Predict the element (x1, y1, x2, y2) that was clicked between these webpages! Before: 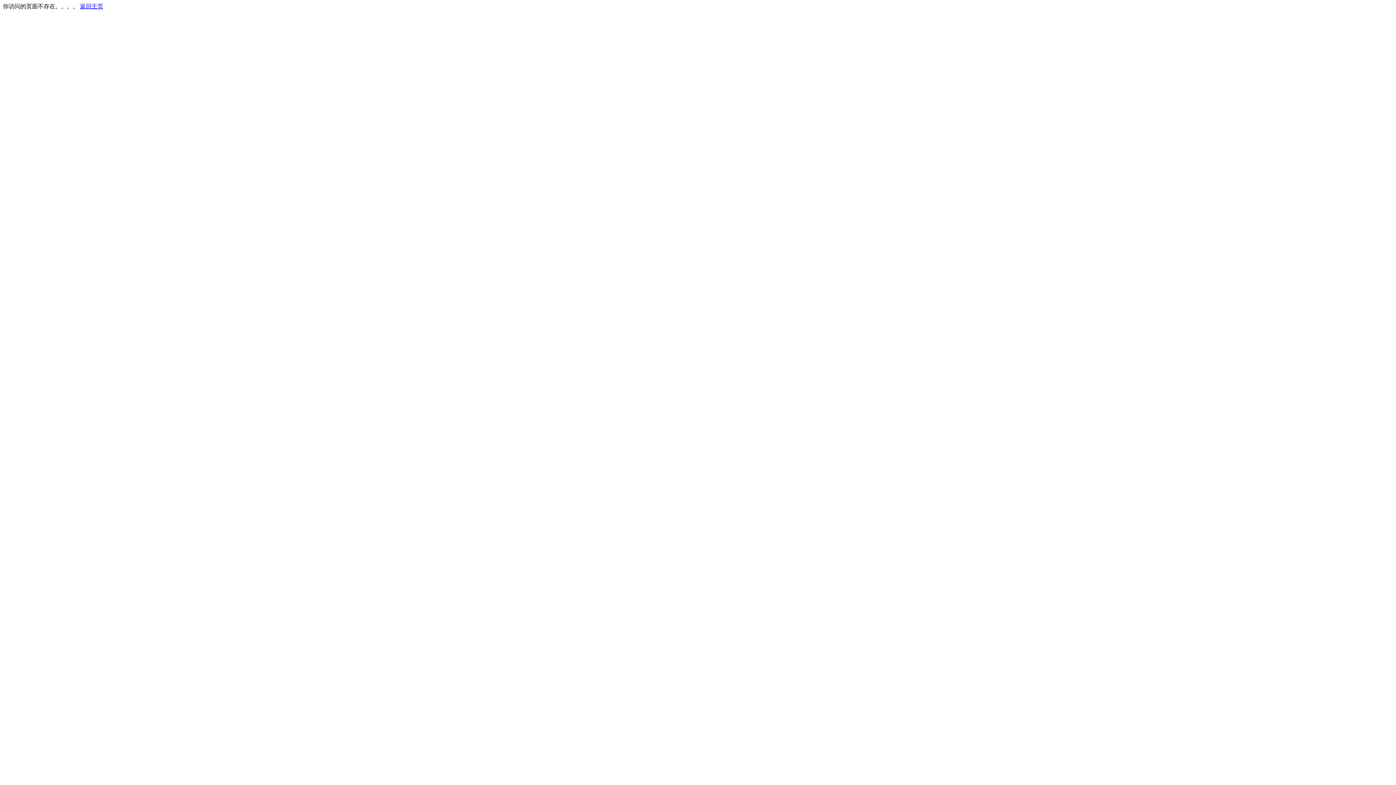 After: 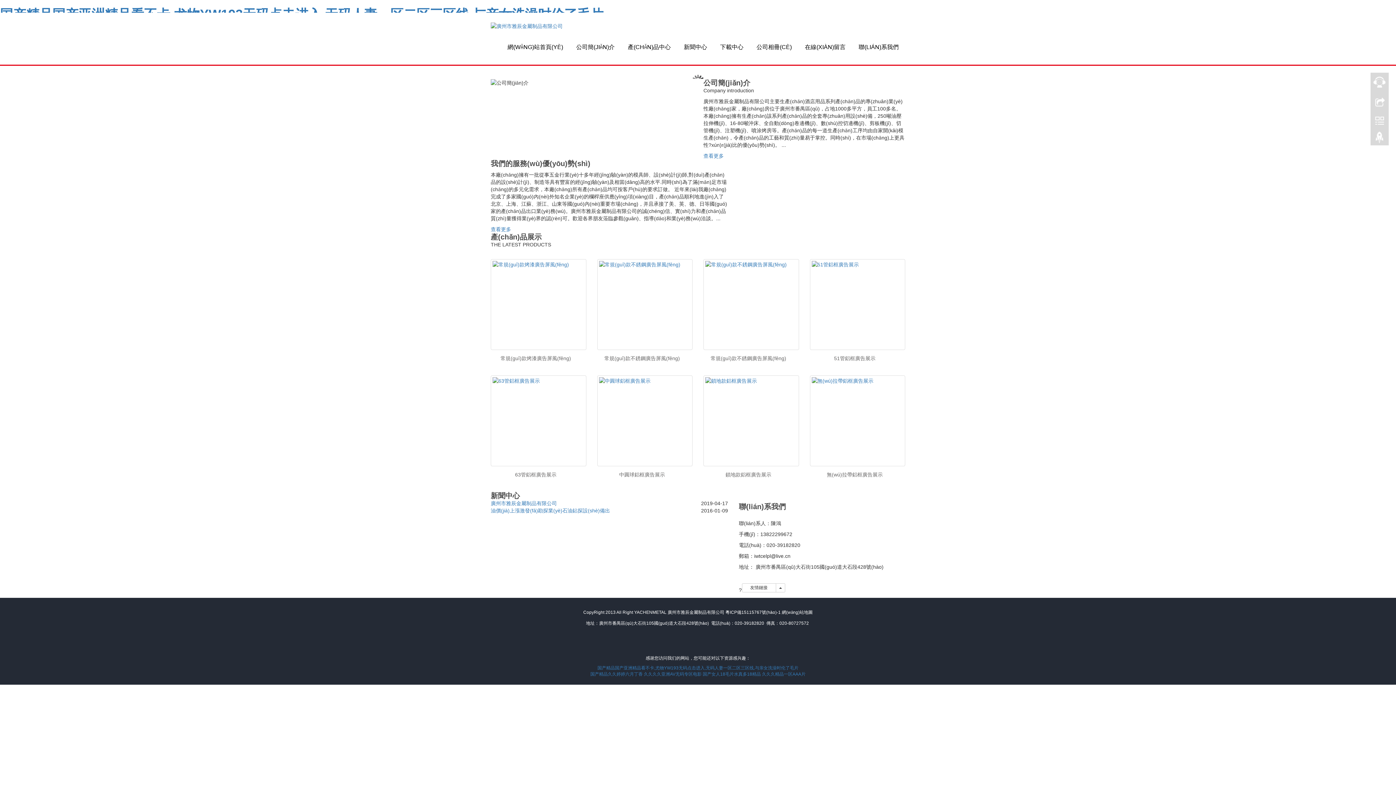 Action: bbox: (80, 3, 103, 9) label: 返回主页